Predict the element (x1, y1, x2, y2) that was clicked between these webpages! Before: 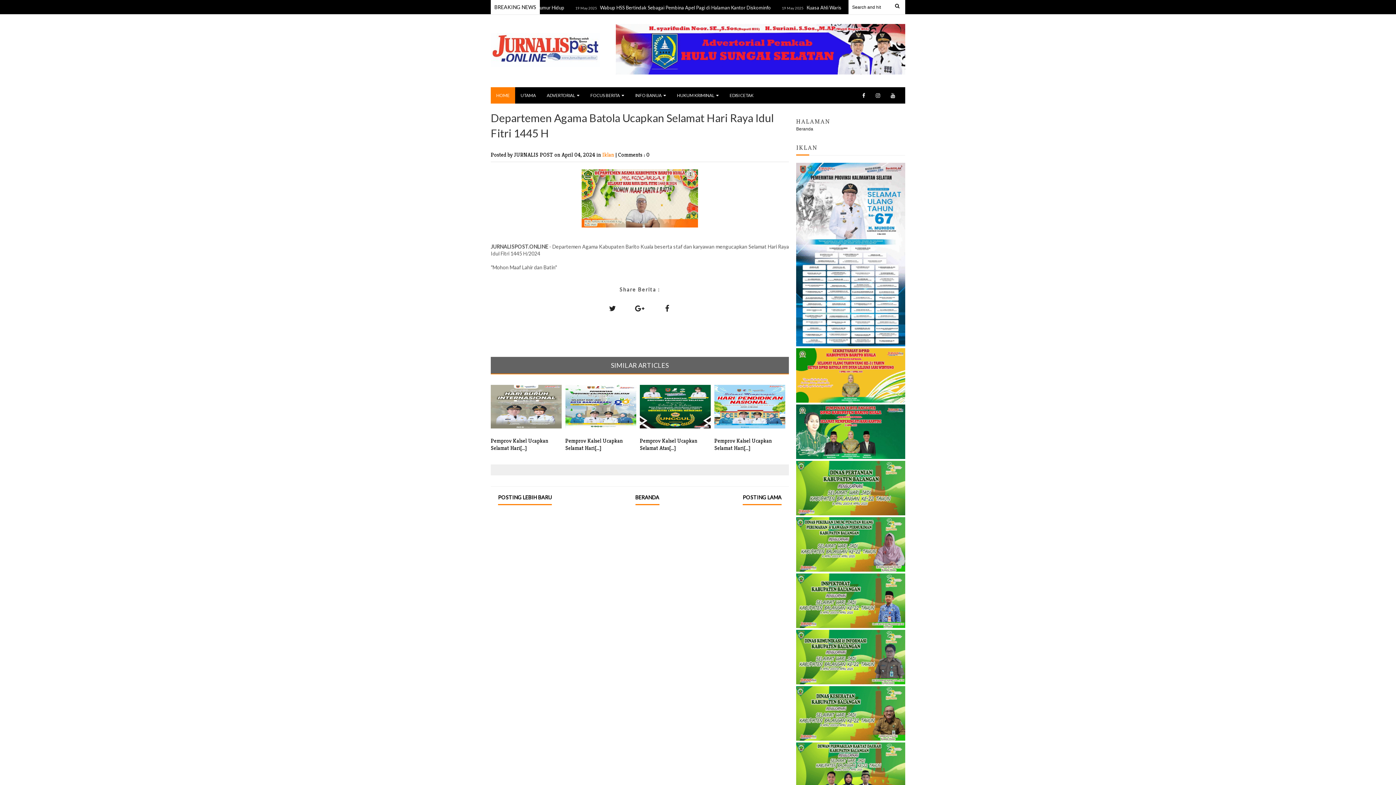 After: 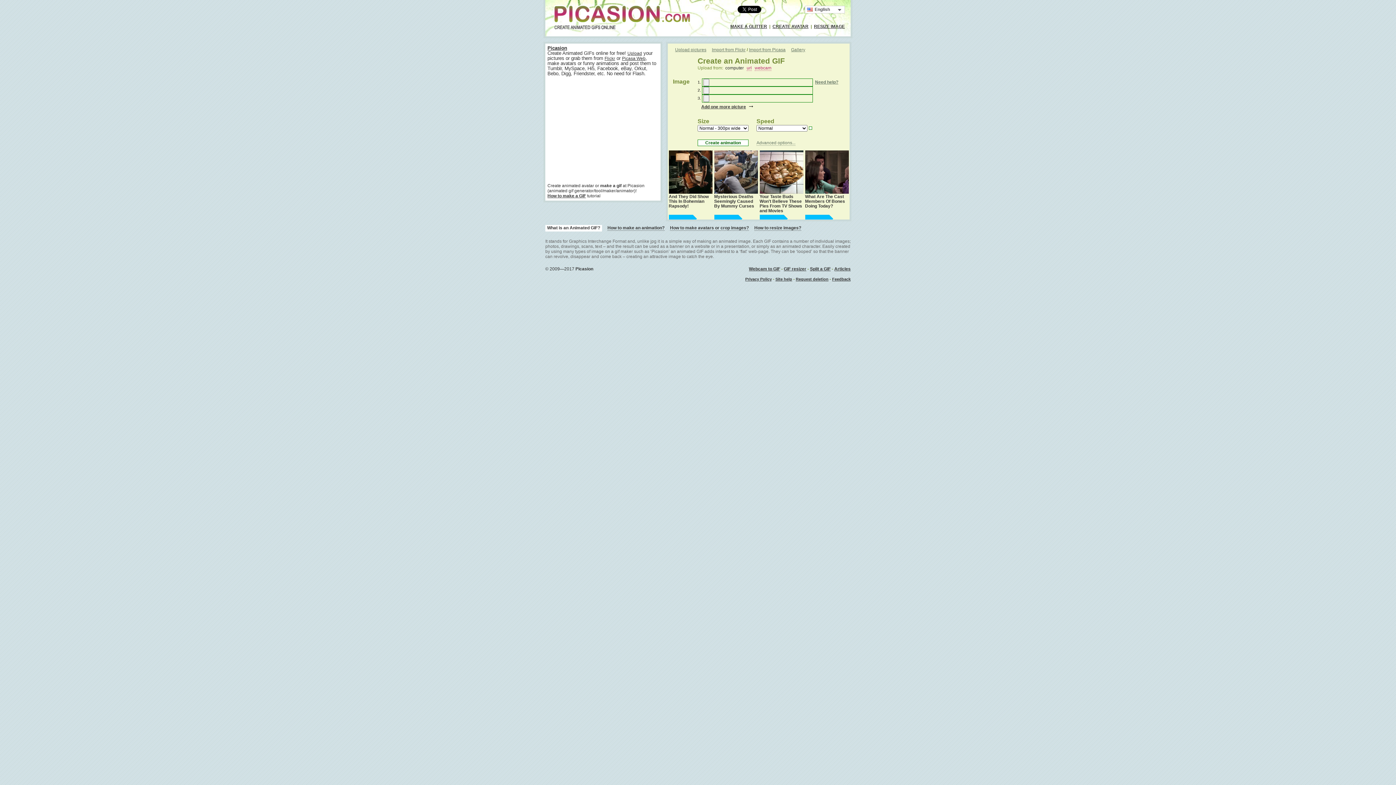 Action: bbox: (796, 680, 905, 685)